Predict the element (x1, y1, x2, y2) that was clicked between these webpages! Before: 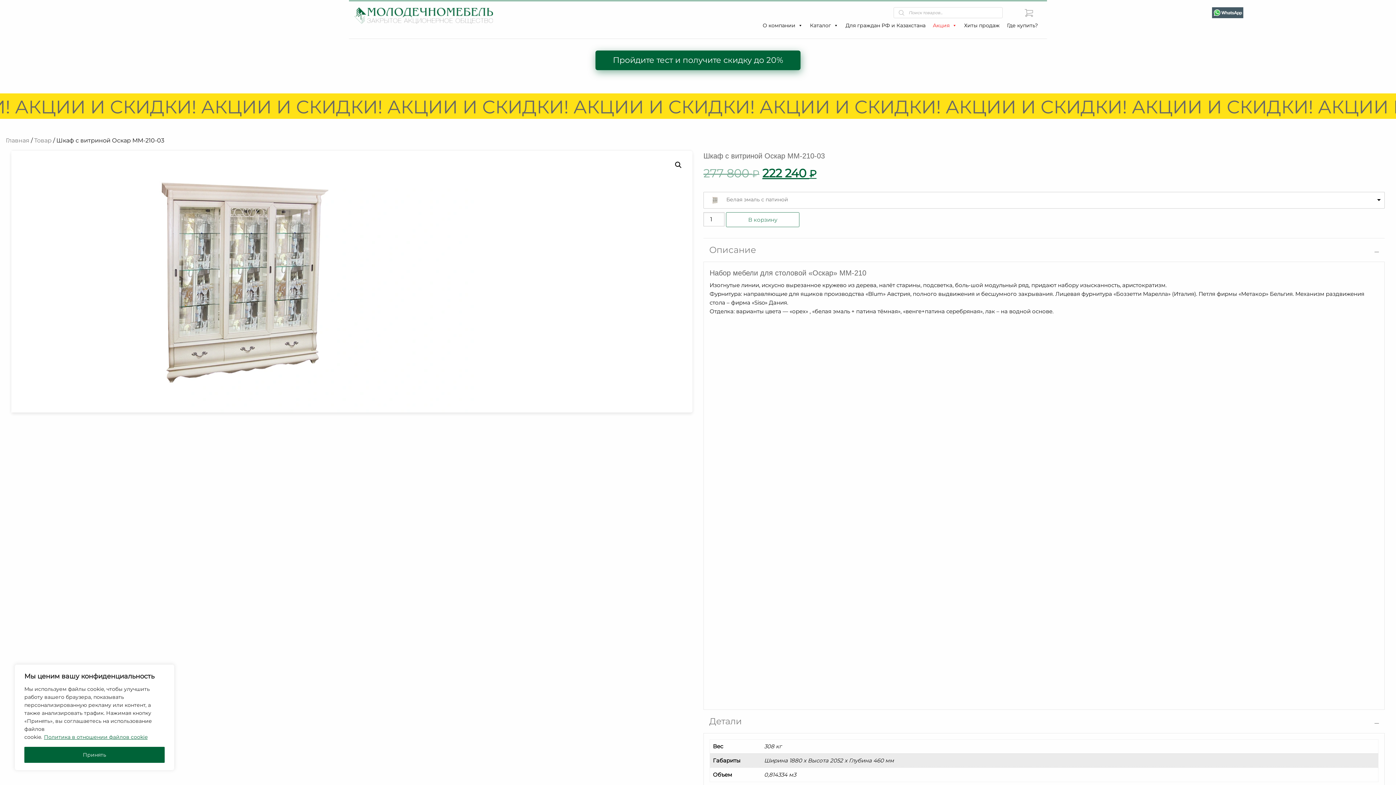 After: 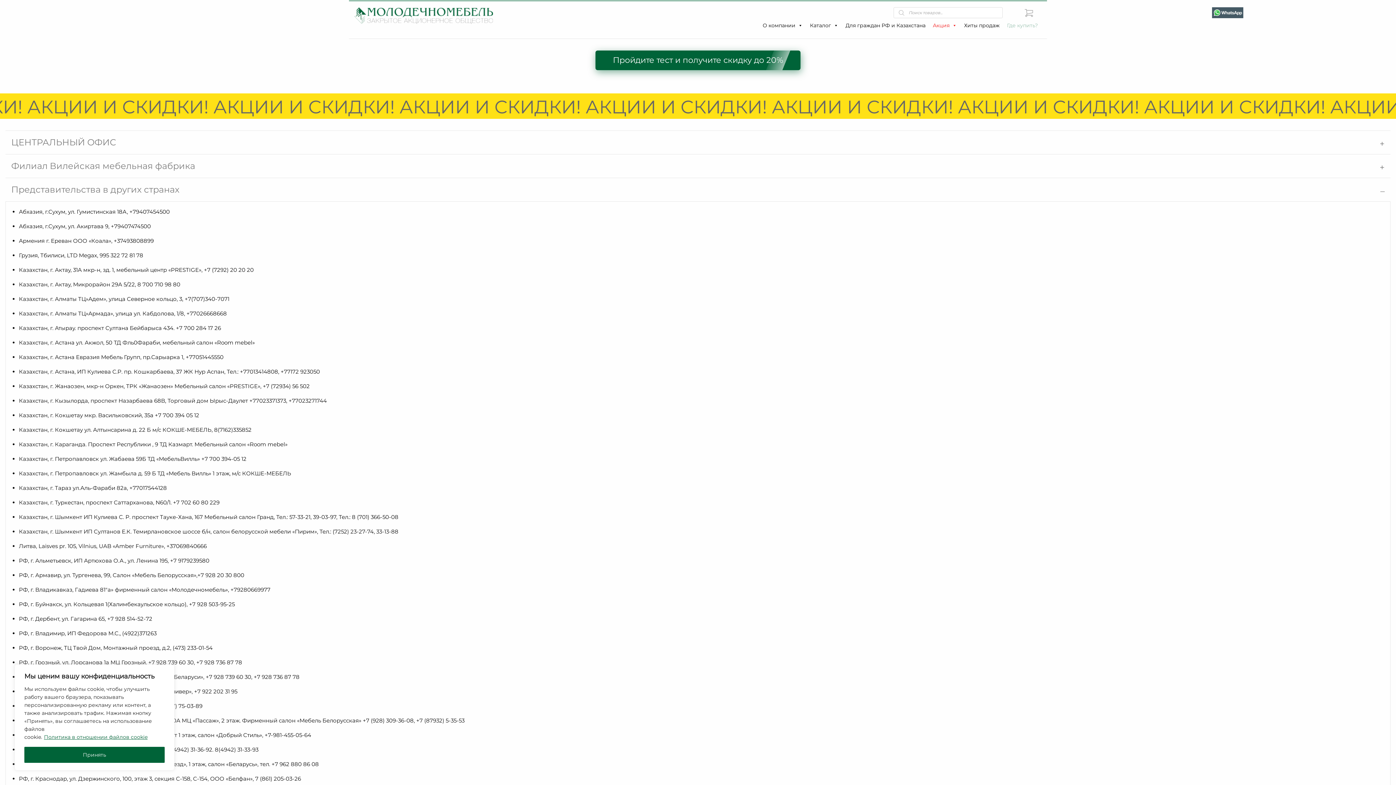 Action: label: Где купить? bbox: (1003, 18, 1041, 32)